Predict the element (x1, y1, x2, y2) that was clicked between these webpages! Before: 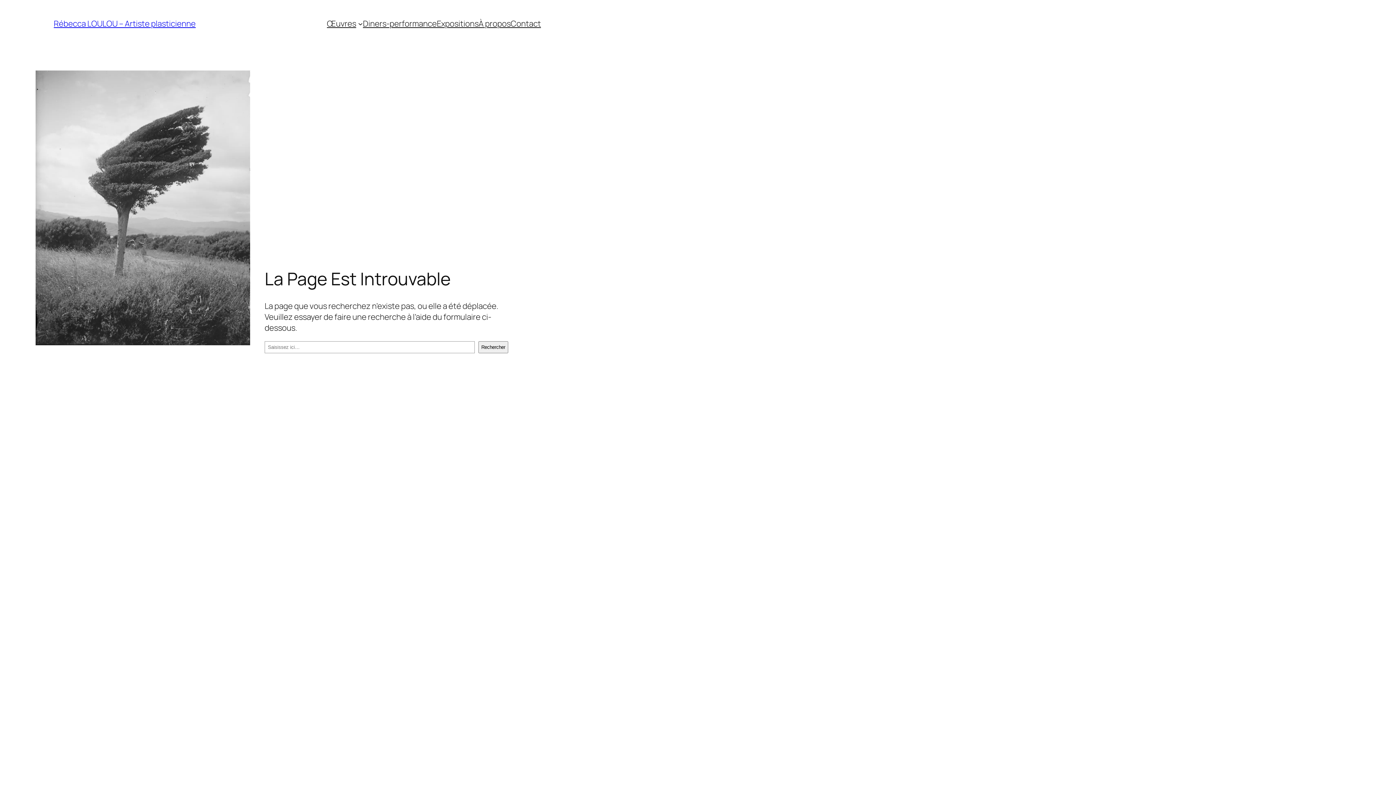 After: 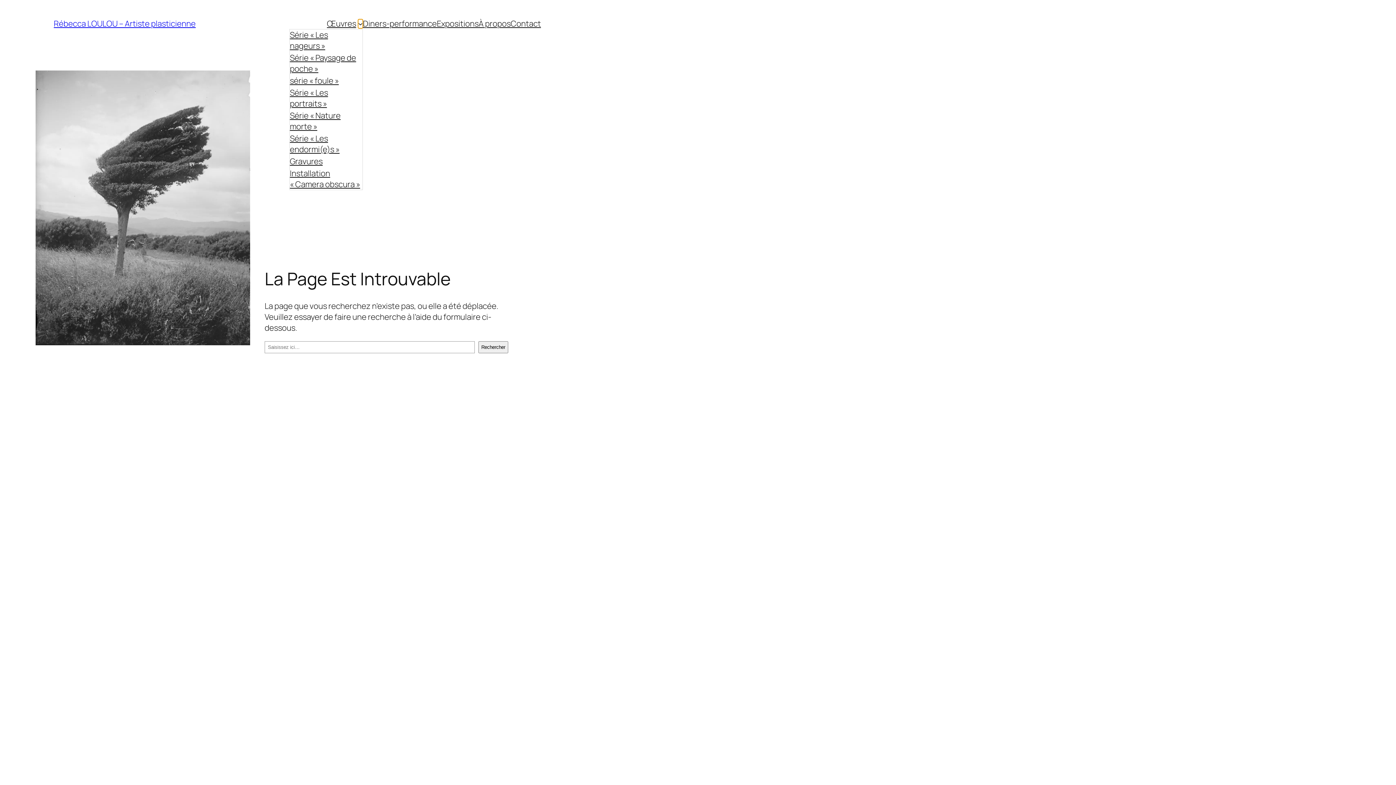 Action: bbox: (358, 21, 363, 26) label: Sous-menu Œuvres